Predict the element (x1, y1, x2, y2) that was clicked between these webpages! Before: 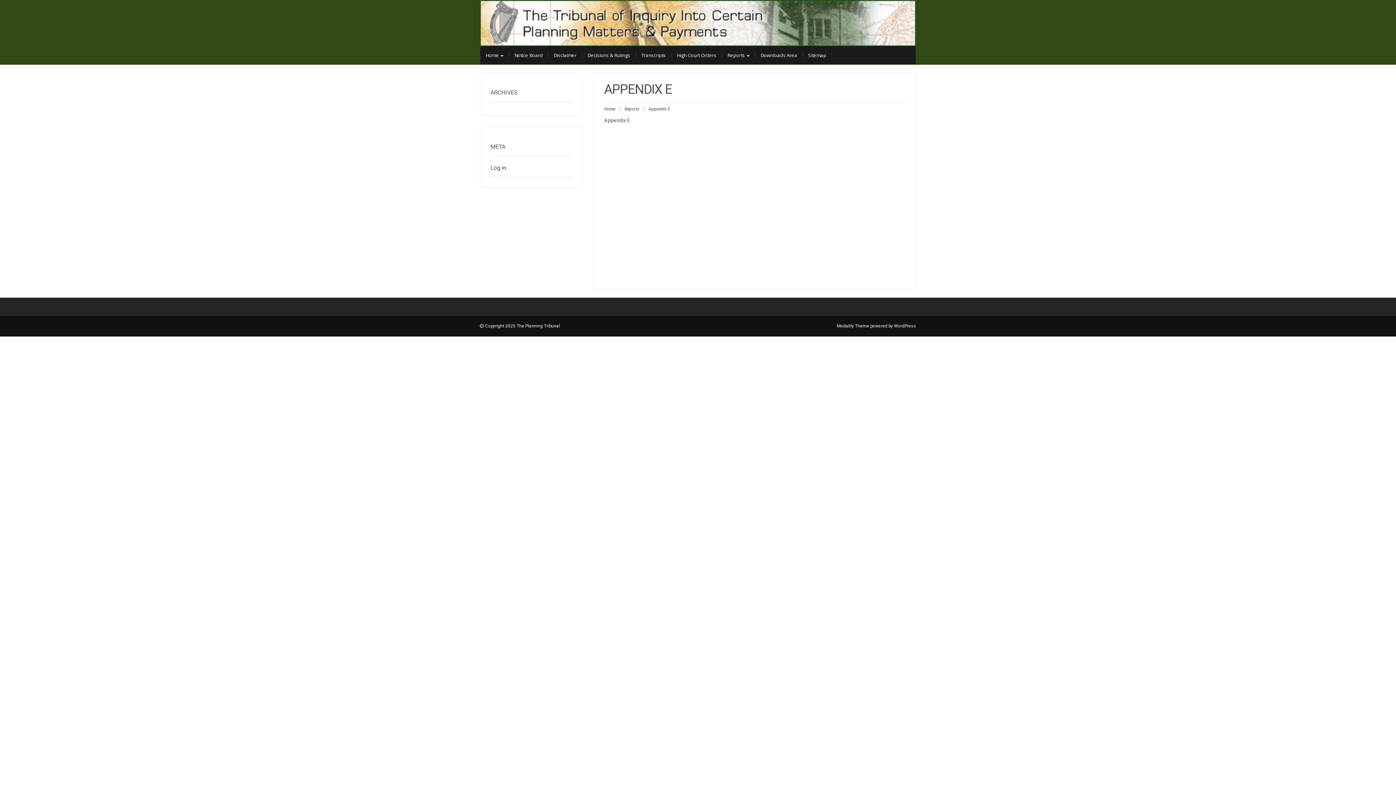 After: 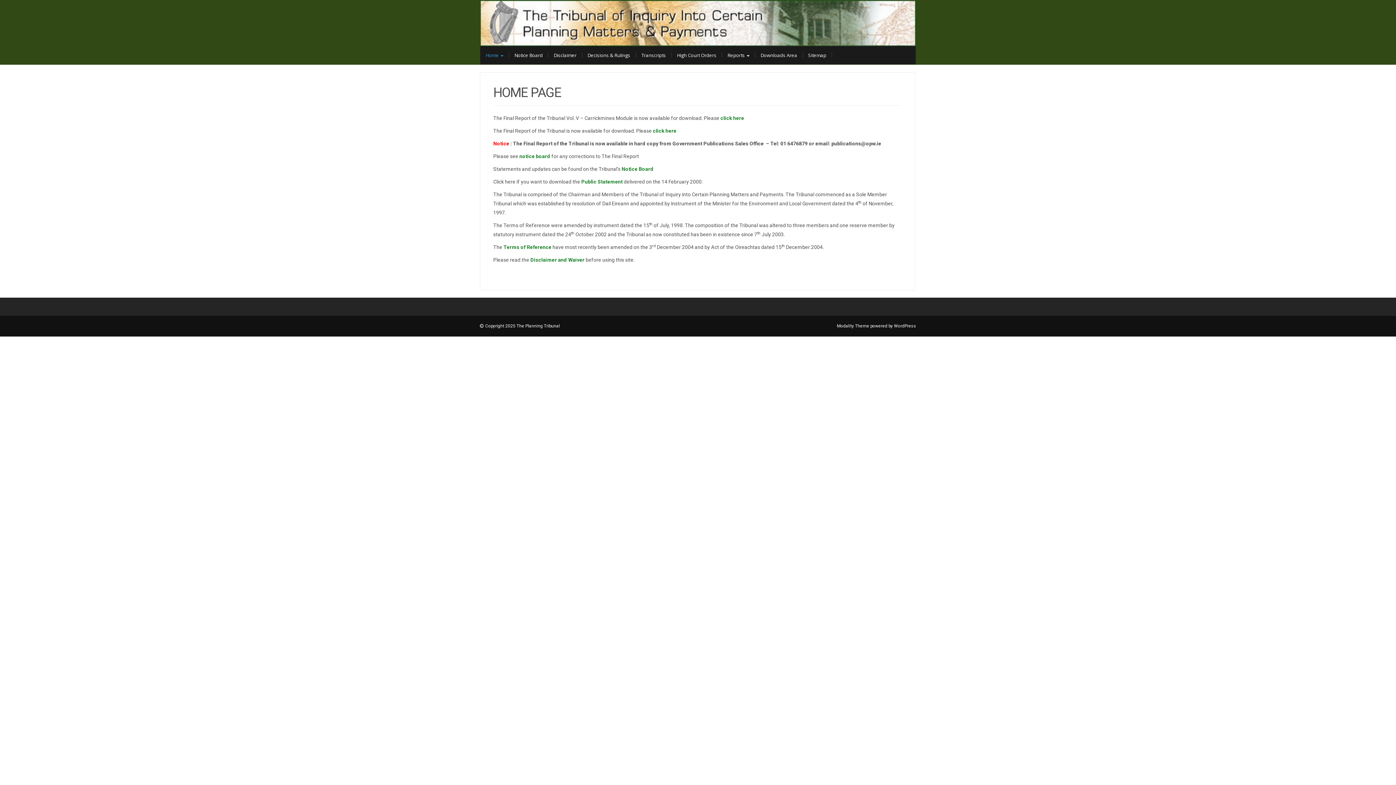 Action: label: Home bbox: (604, 106, 615, 111)